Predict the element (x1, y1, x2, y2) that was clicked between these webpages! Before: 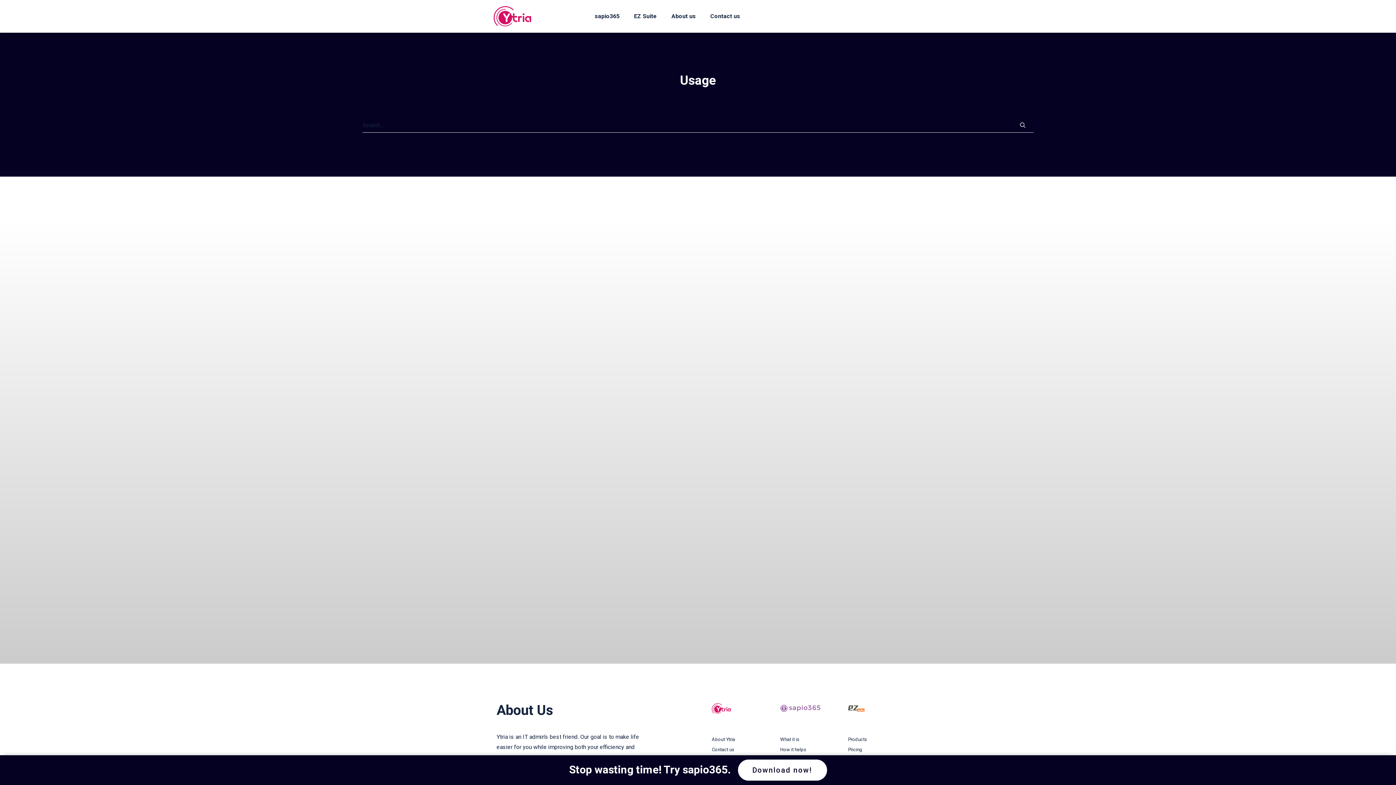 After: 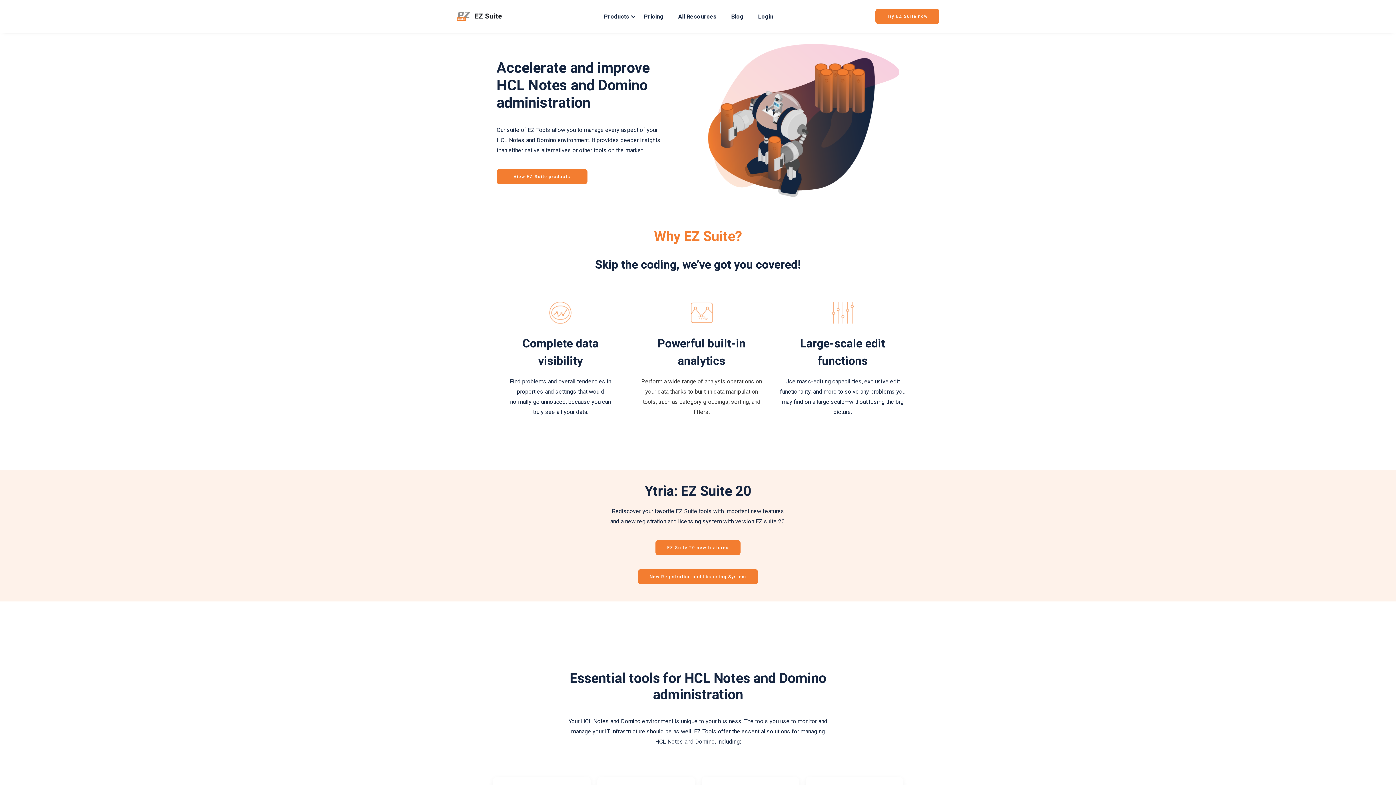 Action: label: Products bbox: (848, 737, 867, 742)